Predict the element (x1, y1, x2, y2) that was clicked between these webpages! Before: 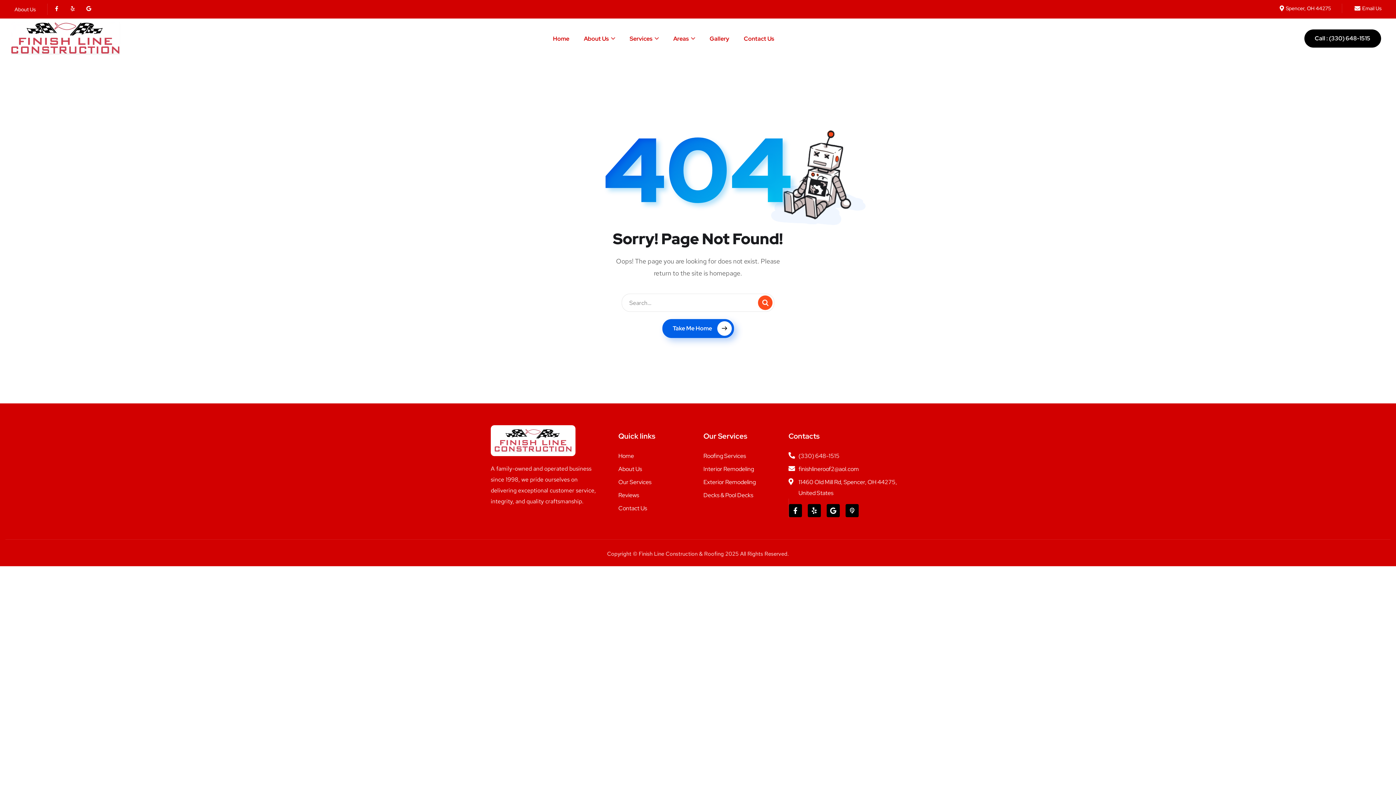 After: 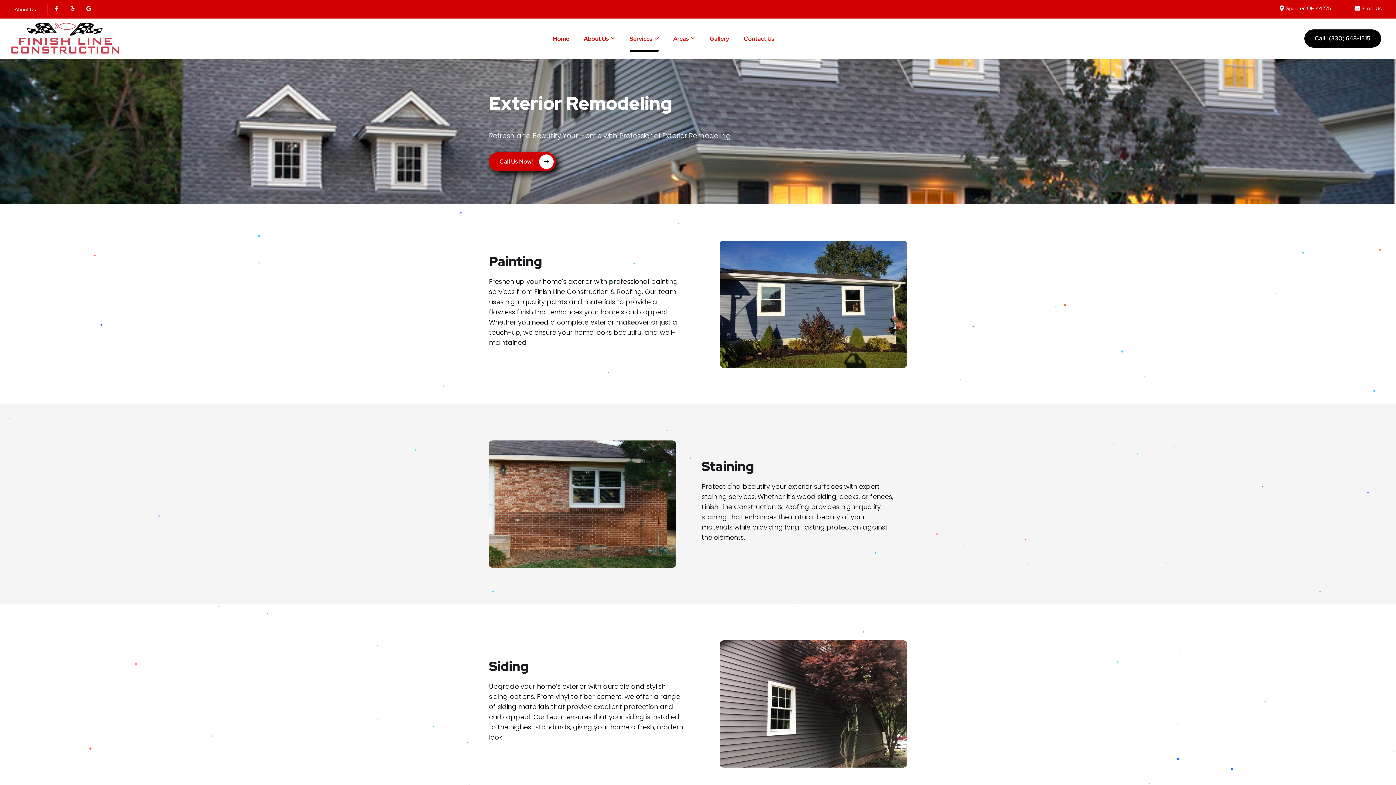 Action: bbox: (703, 477, 777, 488) label: Exterior Remodeling